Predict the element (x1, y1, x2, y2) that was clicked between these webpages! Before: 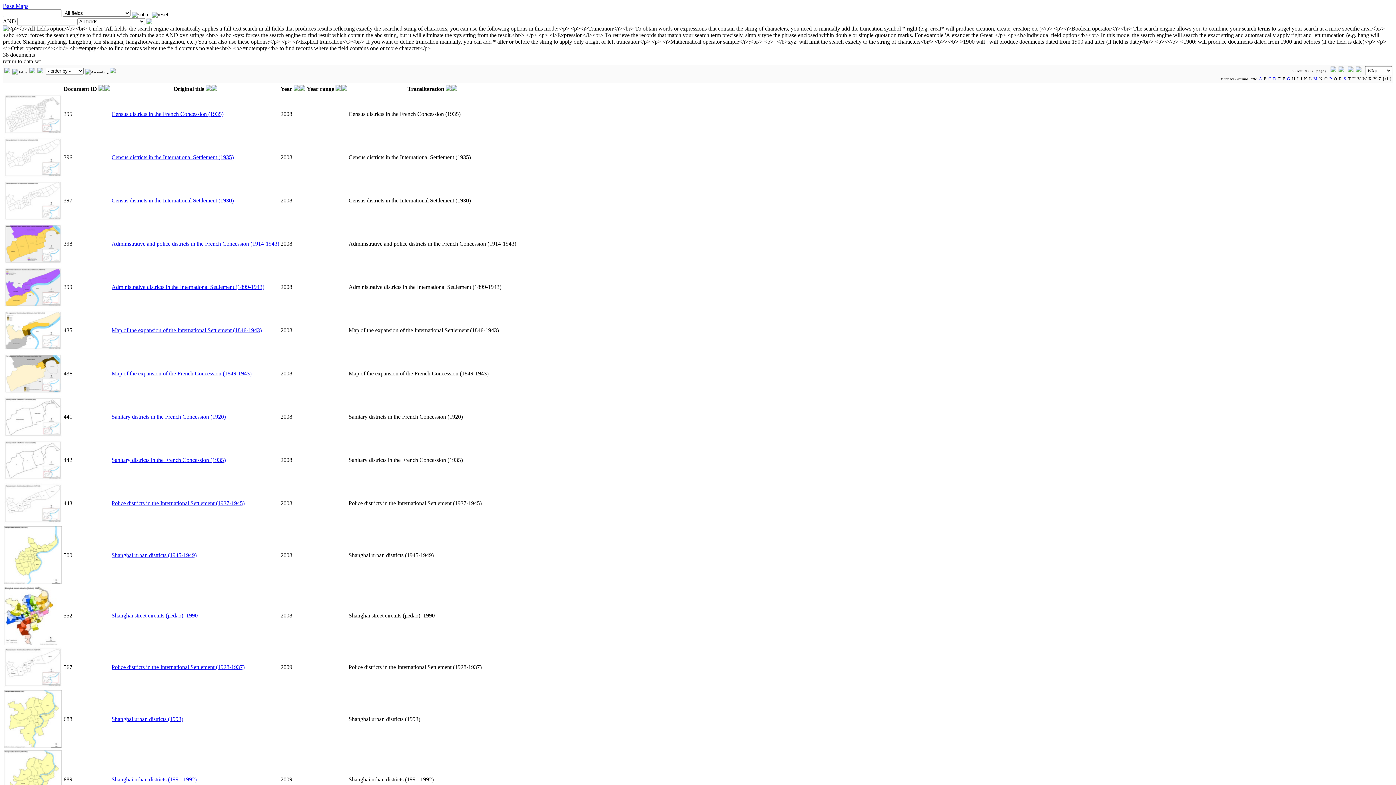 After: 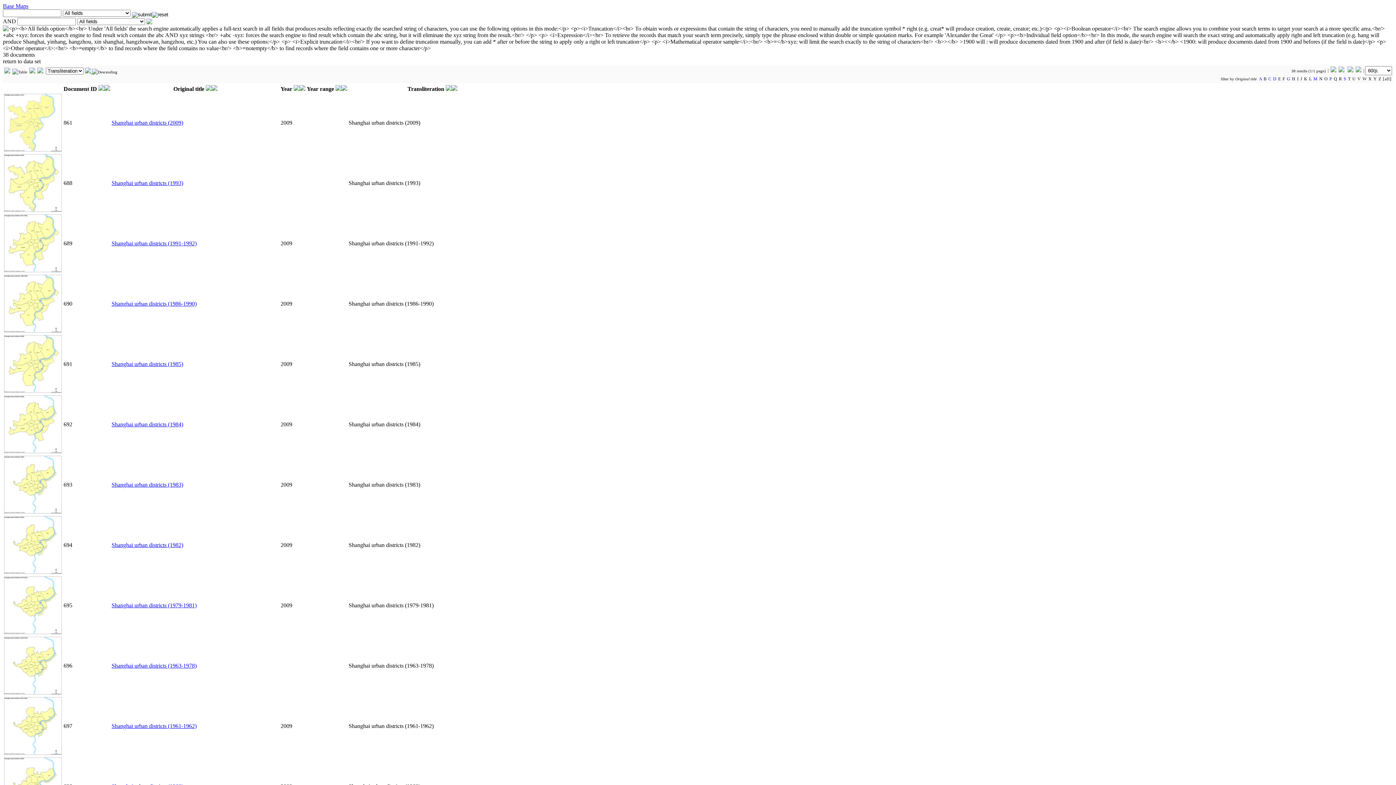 Action: bbox: (445, 85, 451, 92)